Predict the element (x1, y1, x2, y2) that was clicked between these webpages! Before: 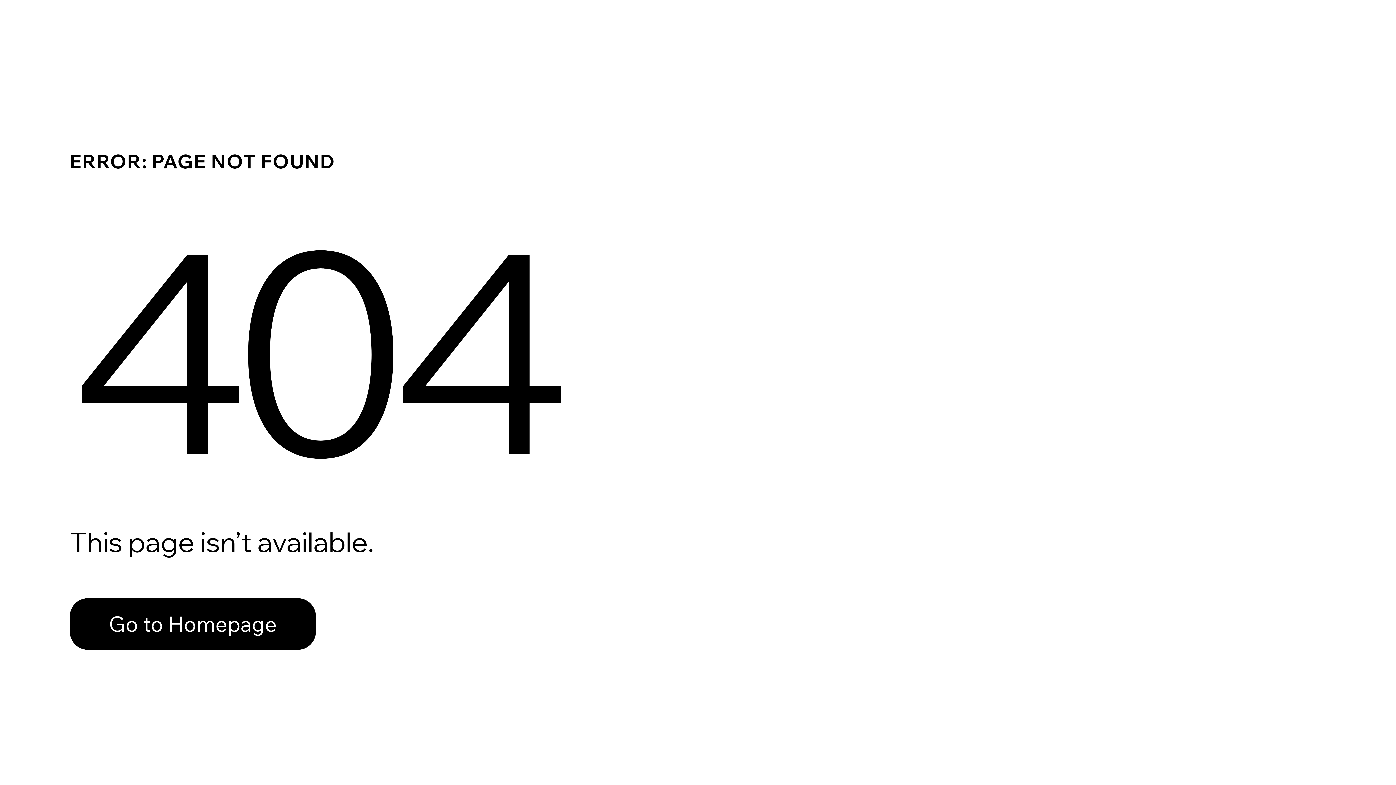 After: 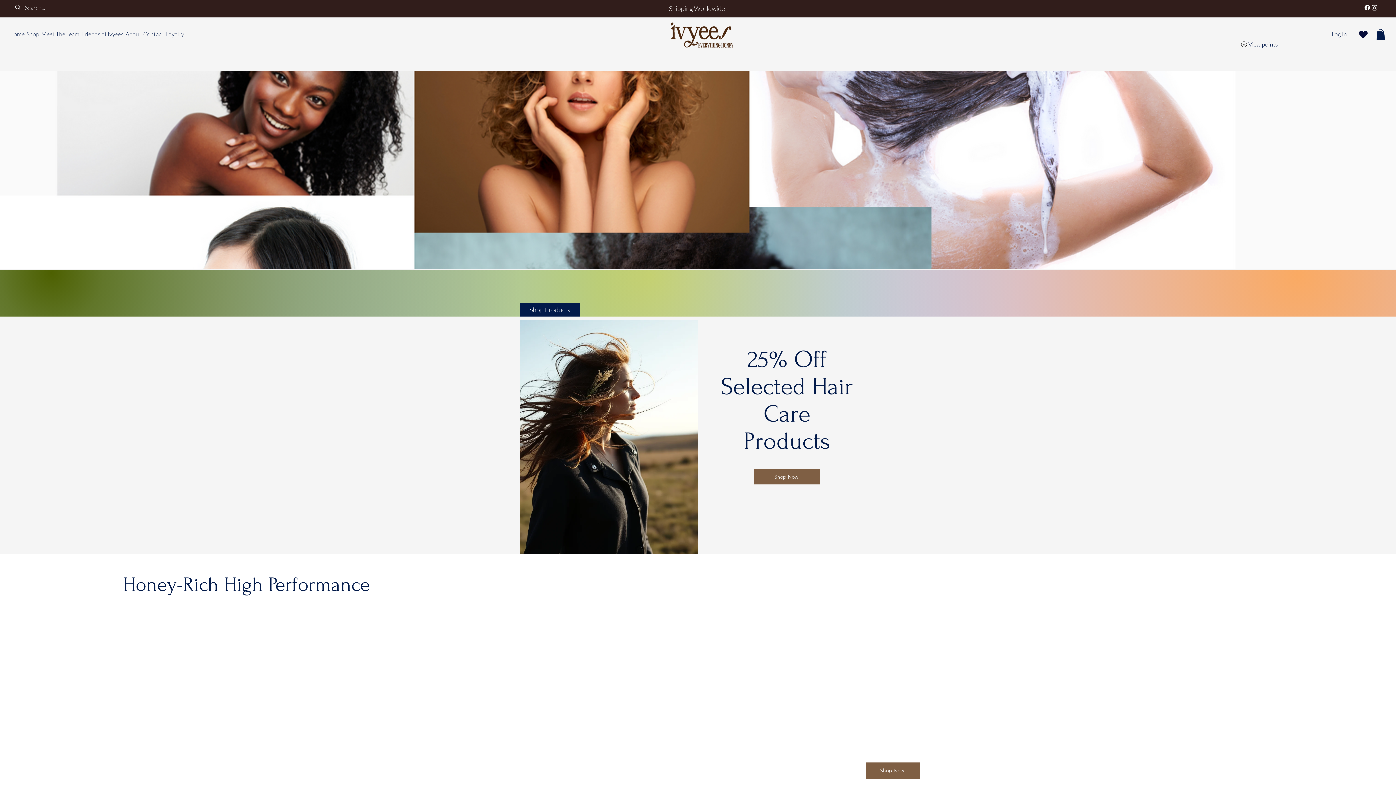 Action: bbox: (69, 598, 316, 650) label: Go to Homepage